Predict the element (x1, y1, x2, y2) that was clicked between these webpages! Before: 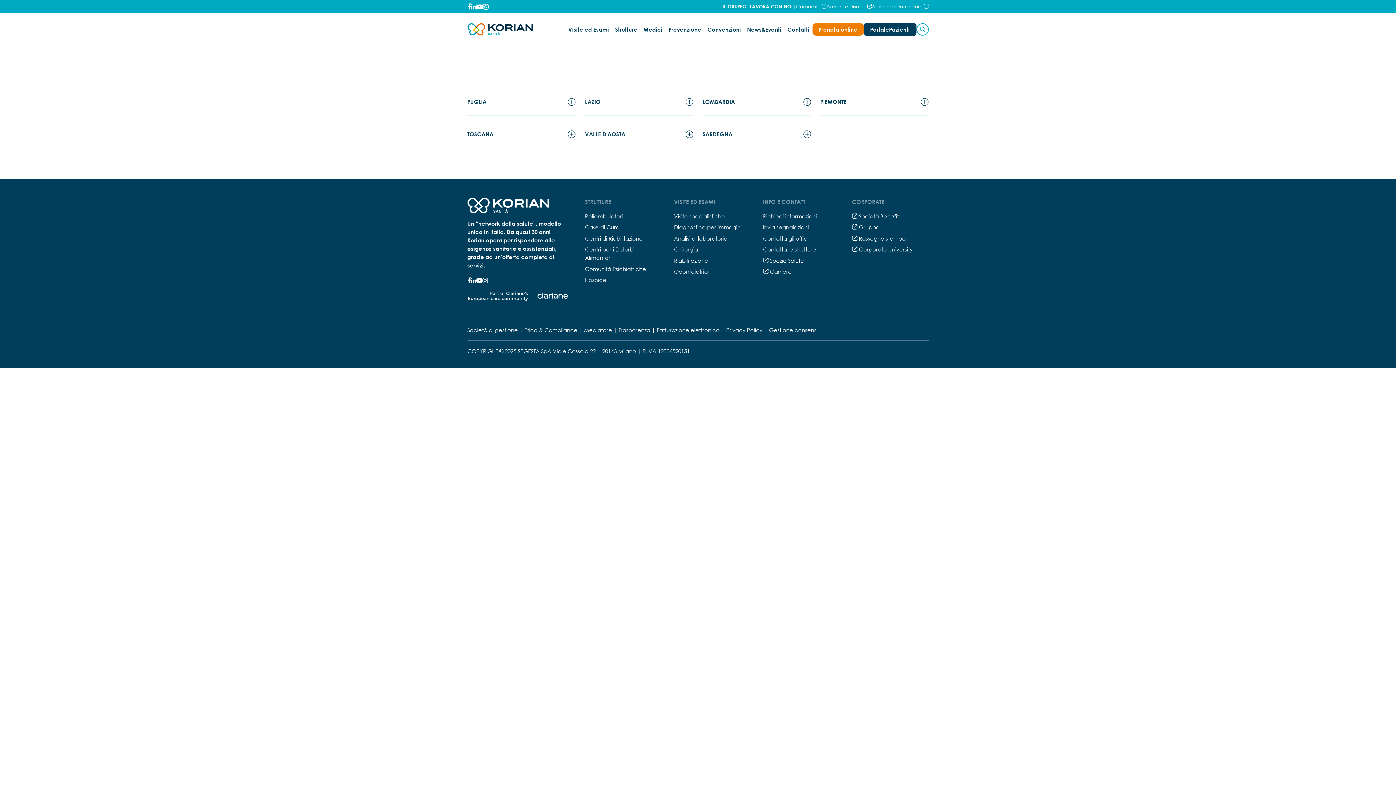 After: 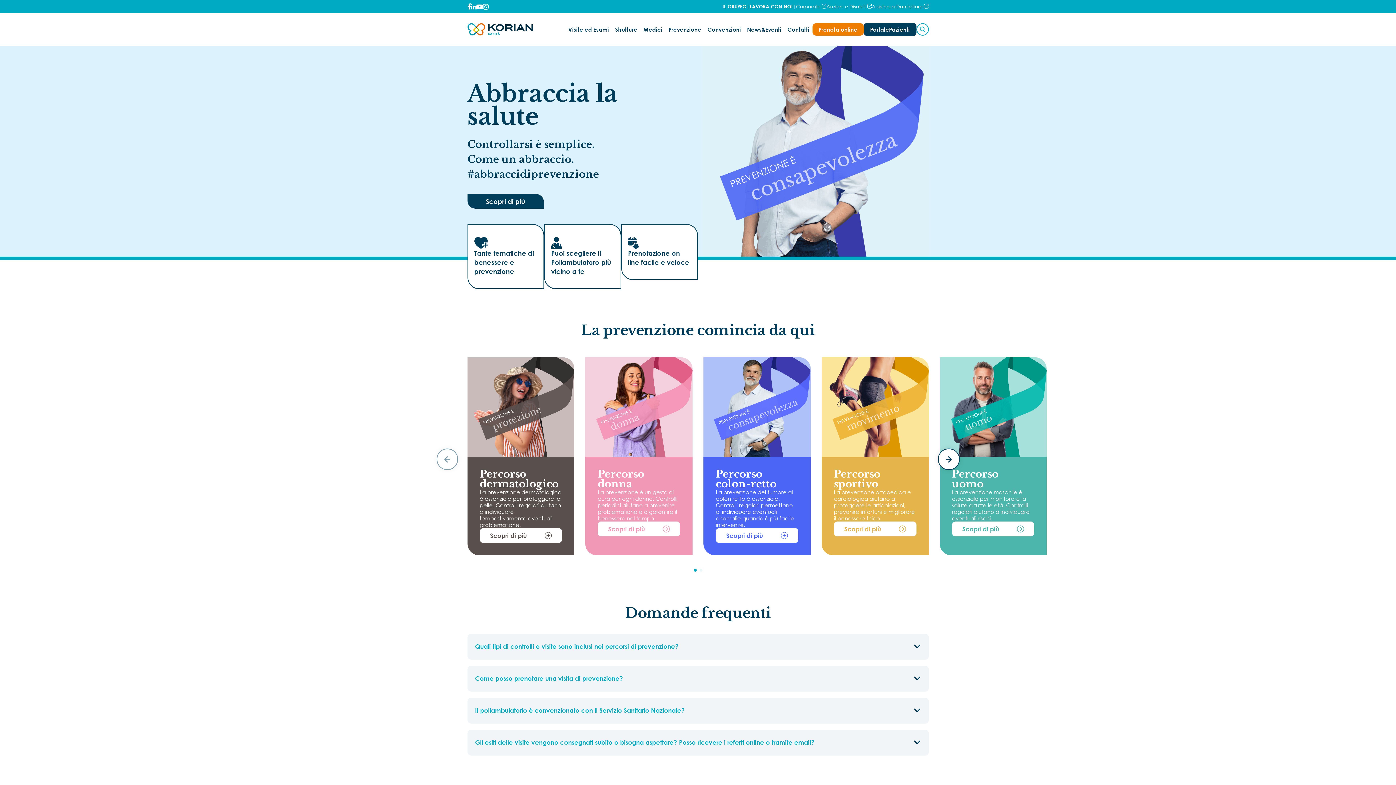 Action: bbox: (665, 13, 704, 45) label: Prevenzione